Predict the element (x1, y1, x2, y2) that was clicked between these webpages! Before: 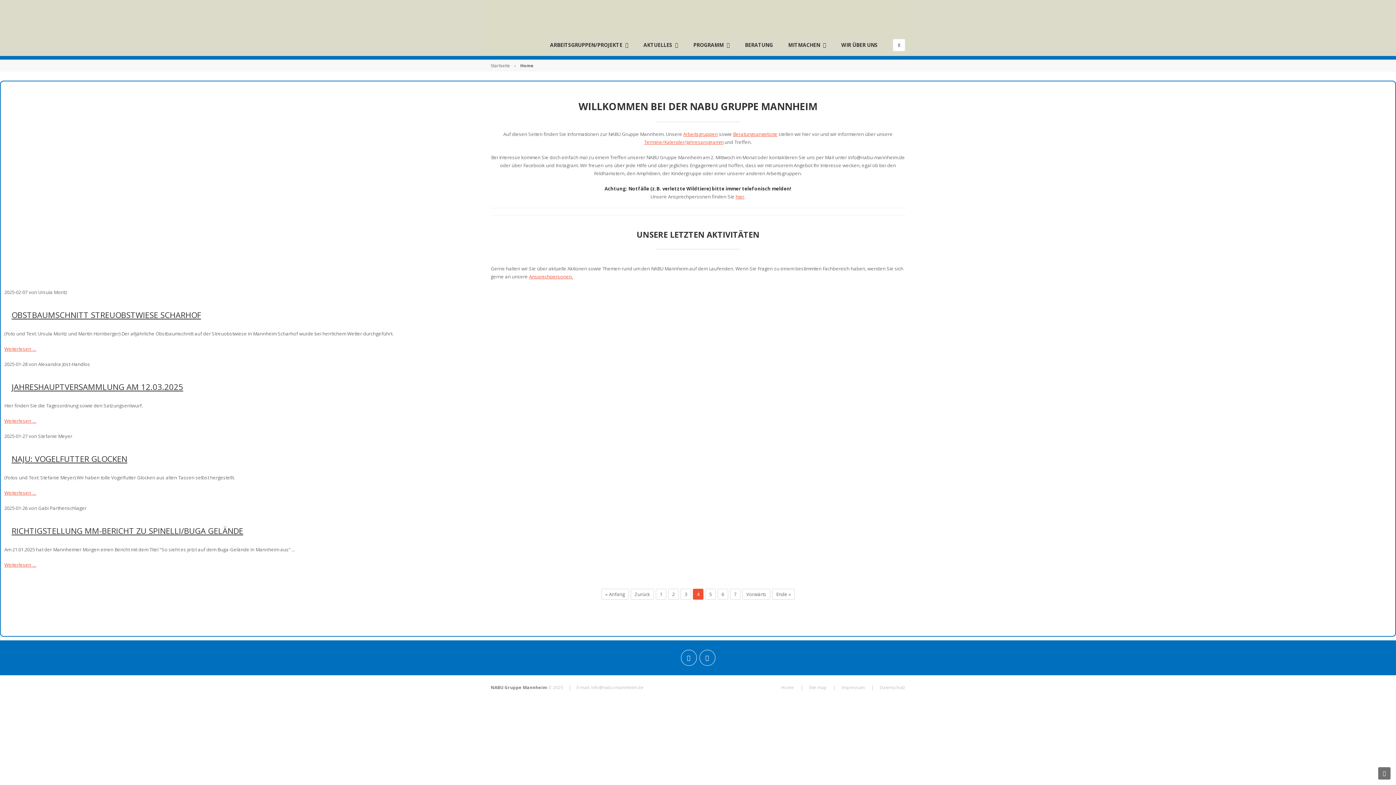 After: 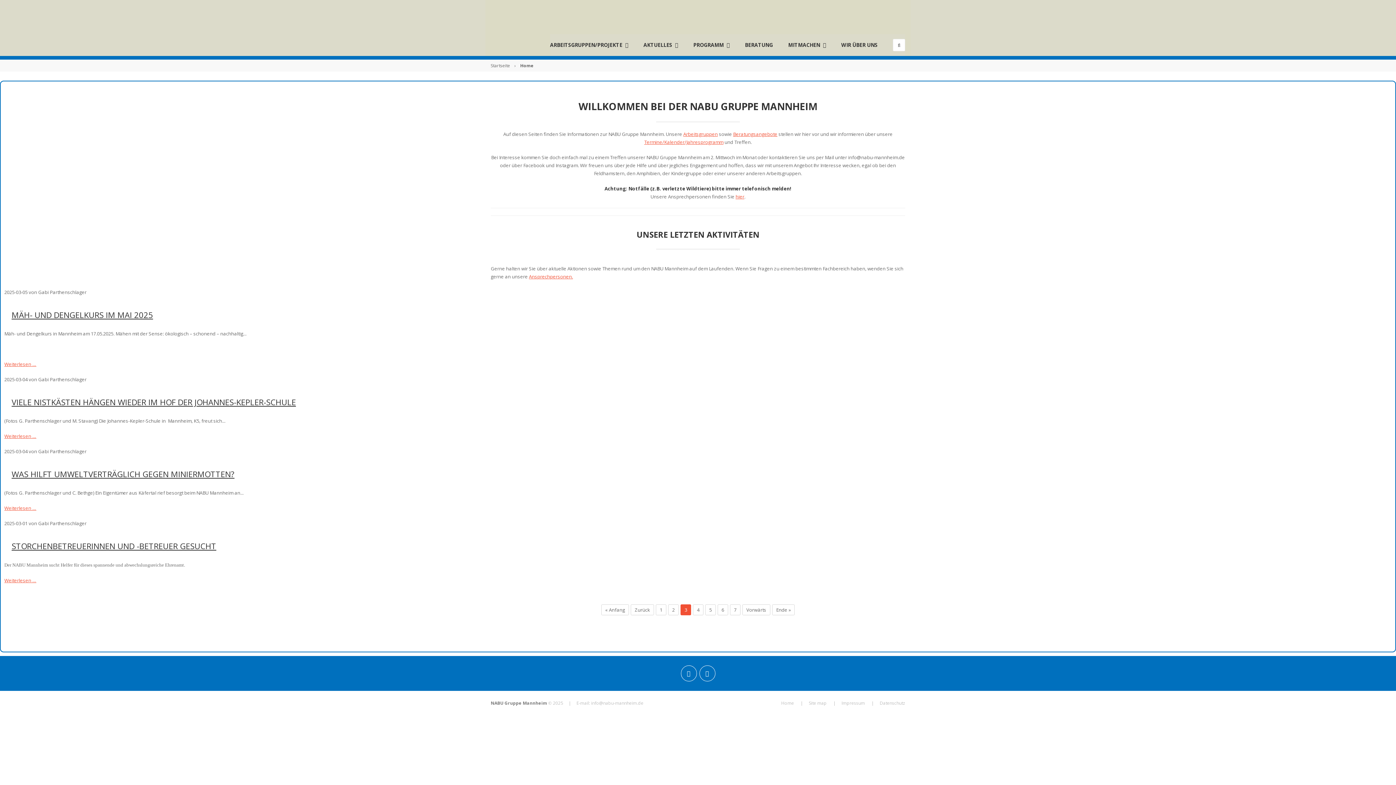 Action: bbox: (680, 589, 691, 600) label: 3